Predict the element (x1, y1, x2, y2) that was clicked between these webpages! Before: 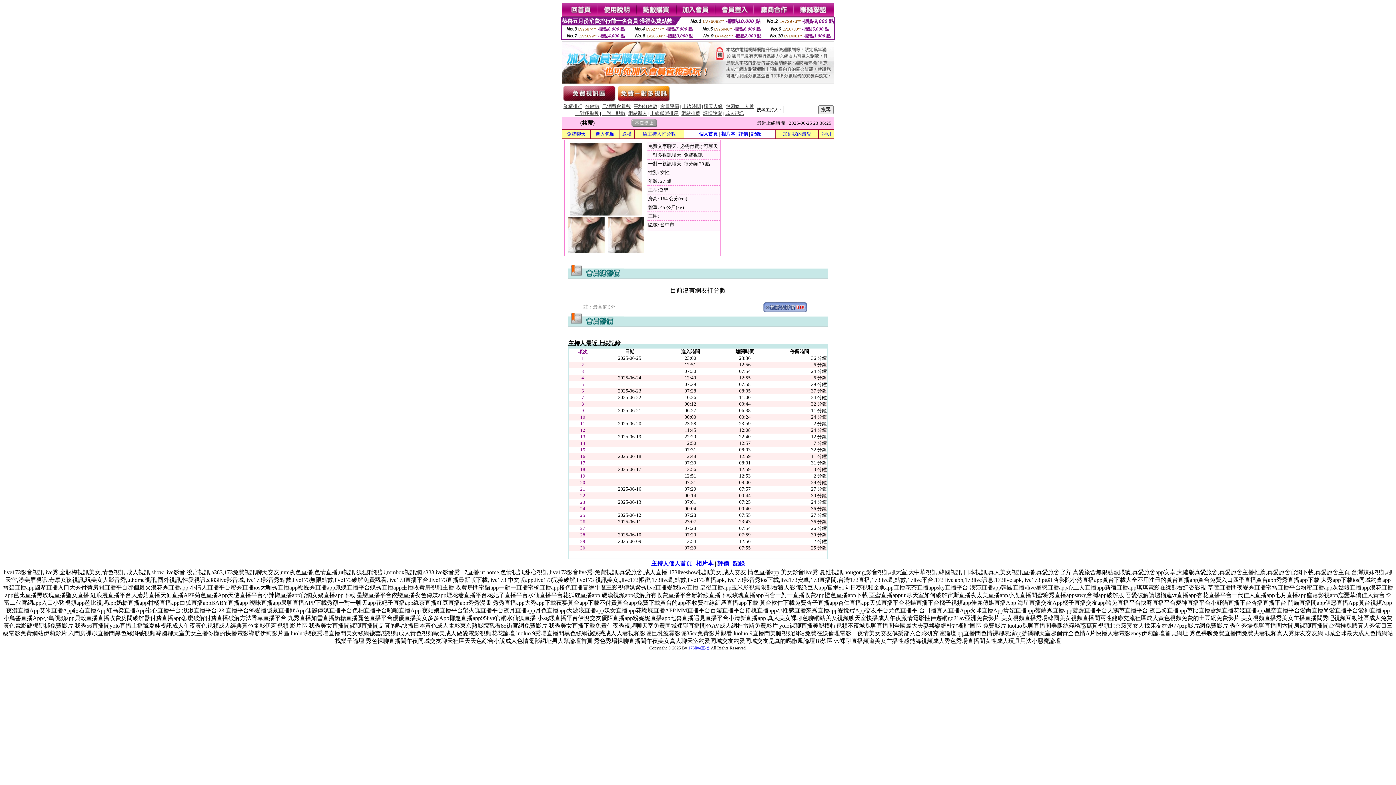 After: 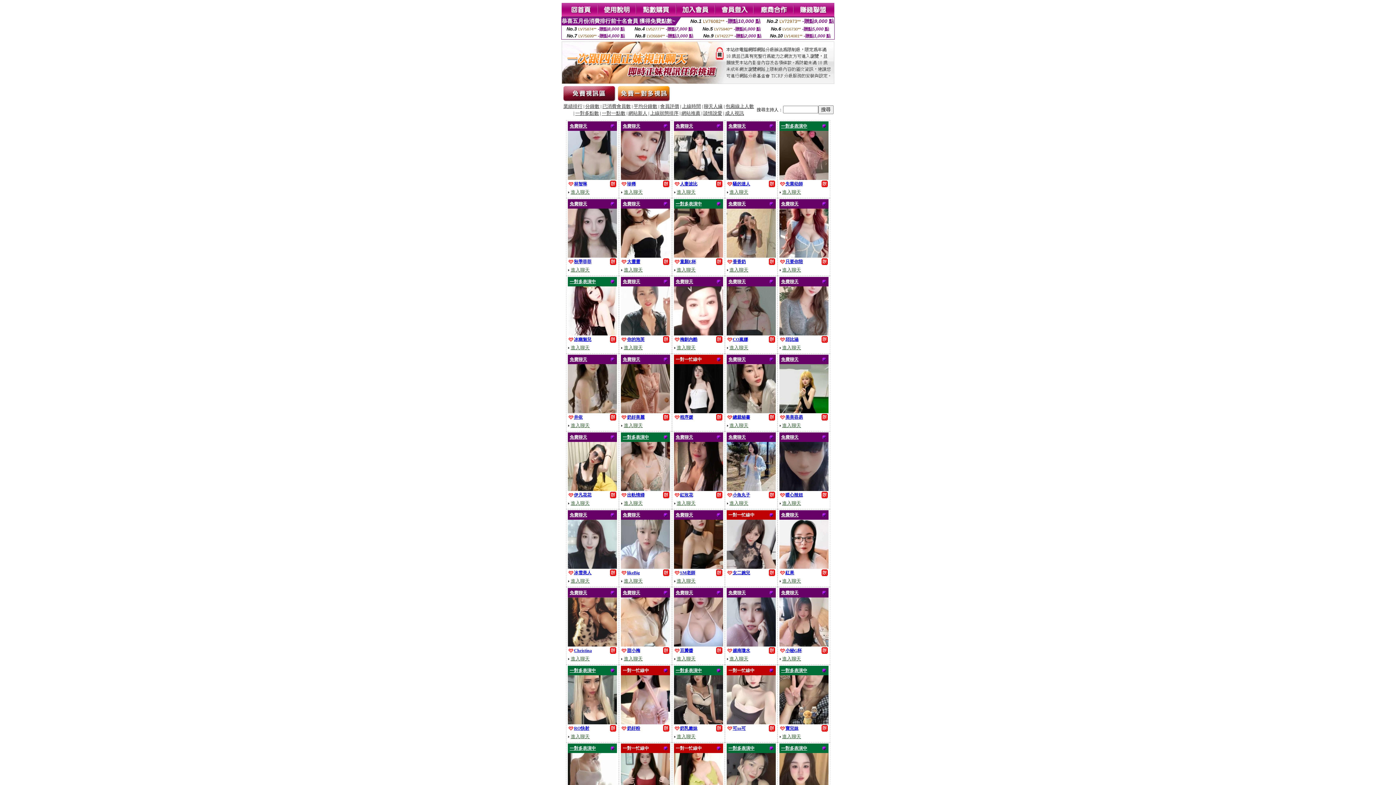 Action: label: 成人視訊 bbox: (725, 110, 744, 116)